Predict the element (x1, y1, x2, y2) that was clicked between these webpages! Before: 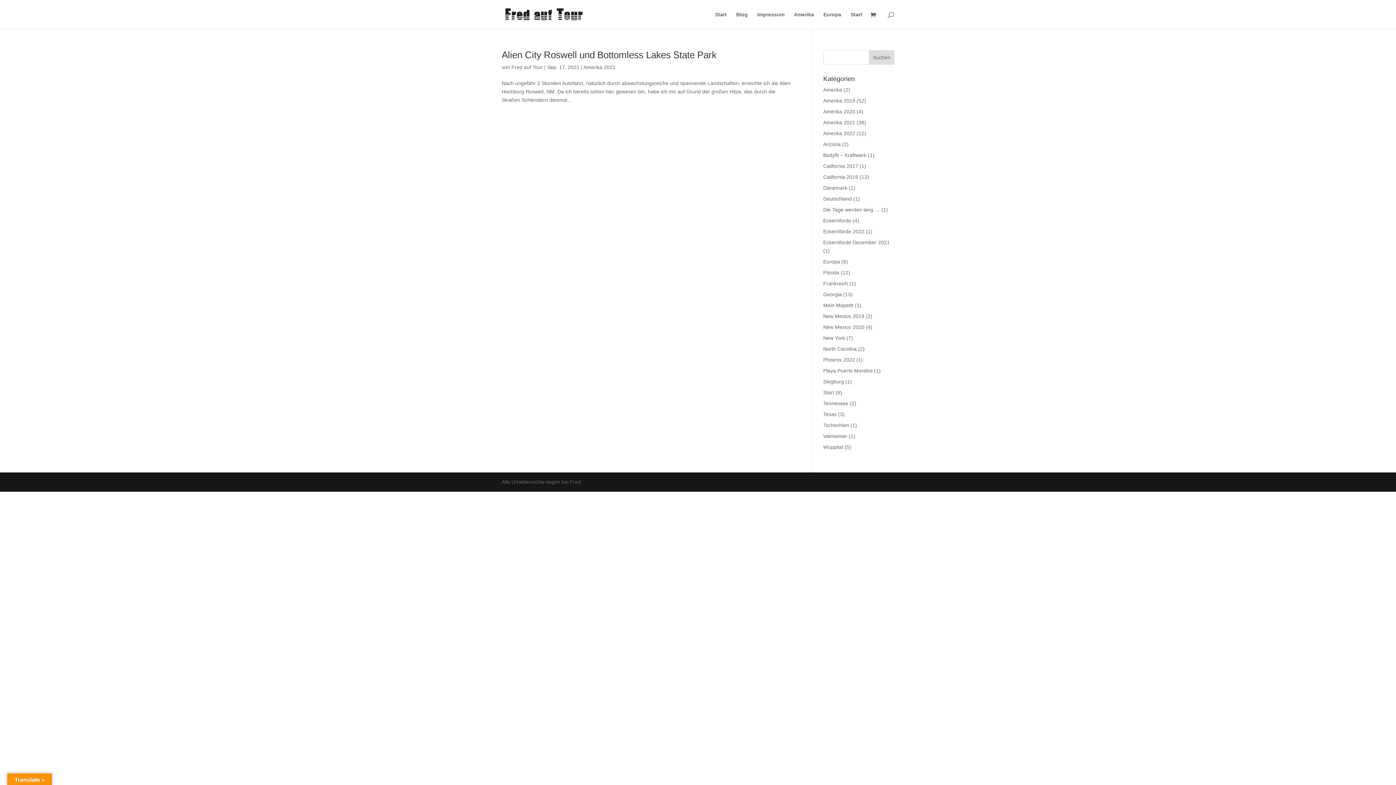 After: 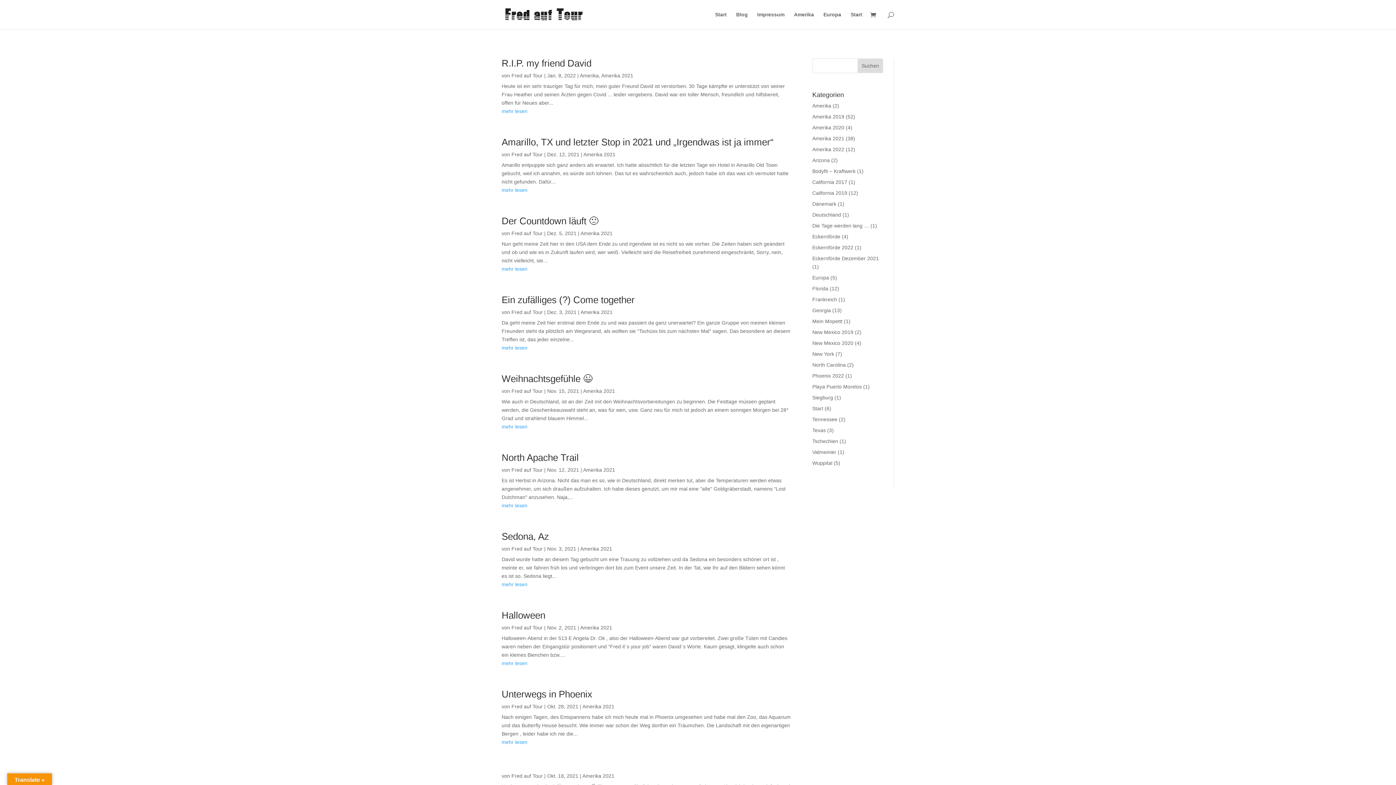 Action: bbox: (823, 119, 855, 125) label: Amerika 2021